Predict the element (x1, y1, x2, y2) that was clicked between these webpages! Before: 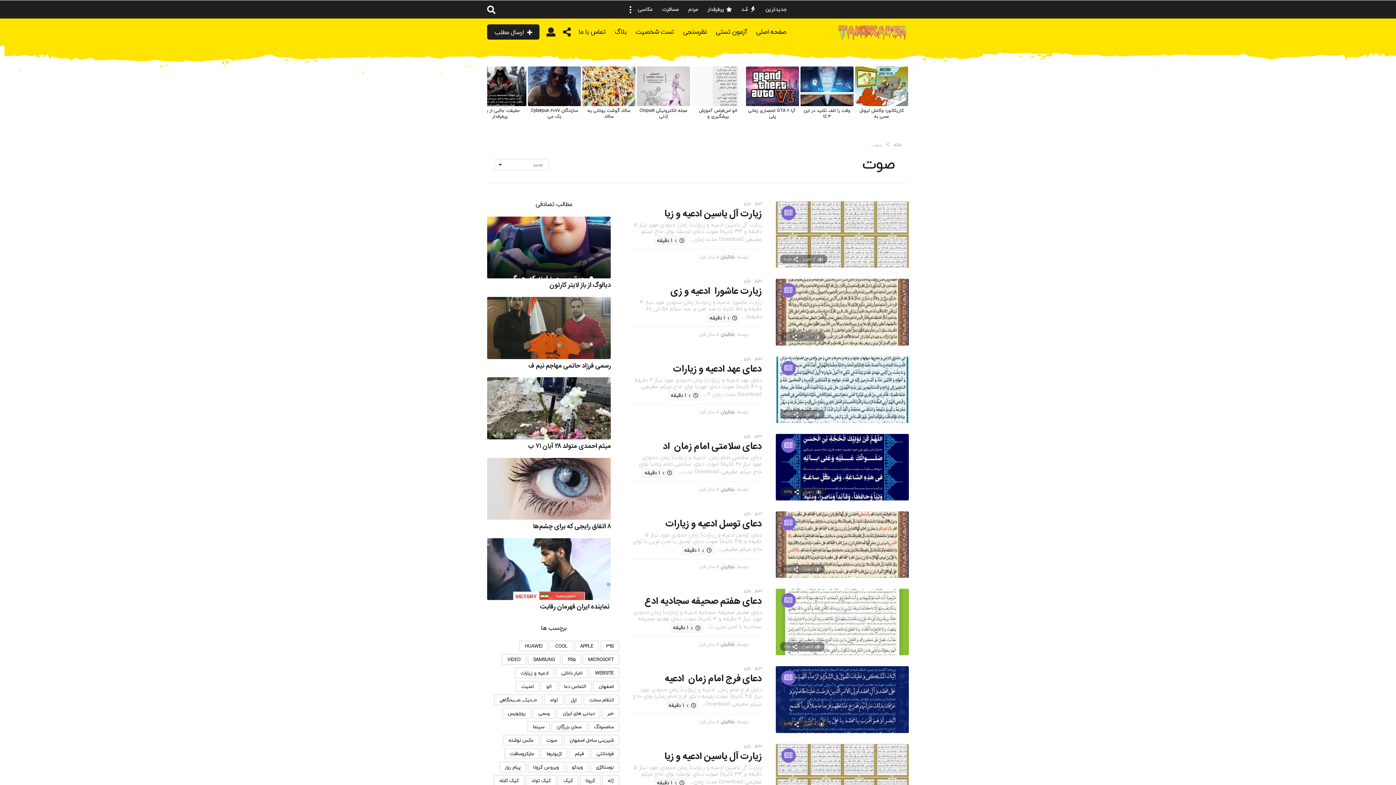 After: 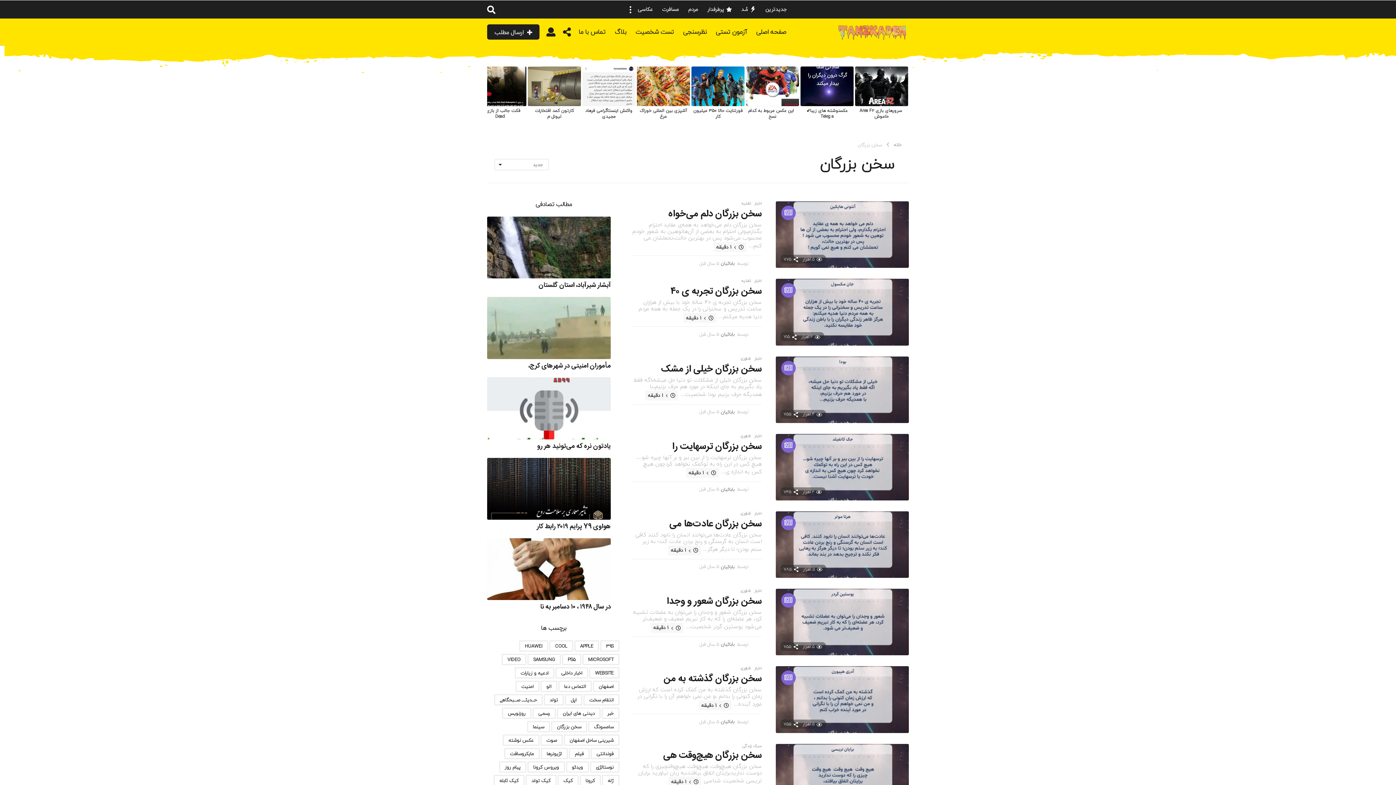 Action: bbox: (551, 721, 587, 732) label: سخن بزرگان (14 مورد)